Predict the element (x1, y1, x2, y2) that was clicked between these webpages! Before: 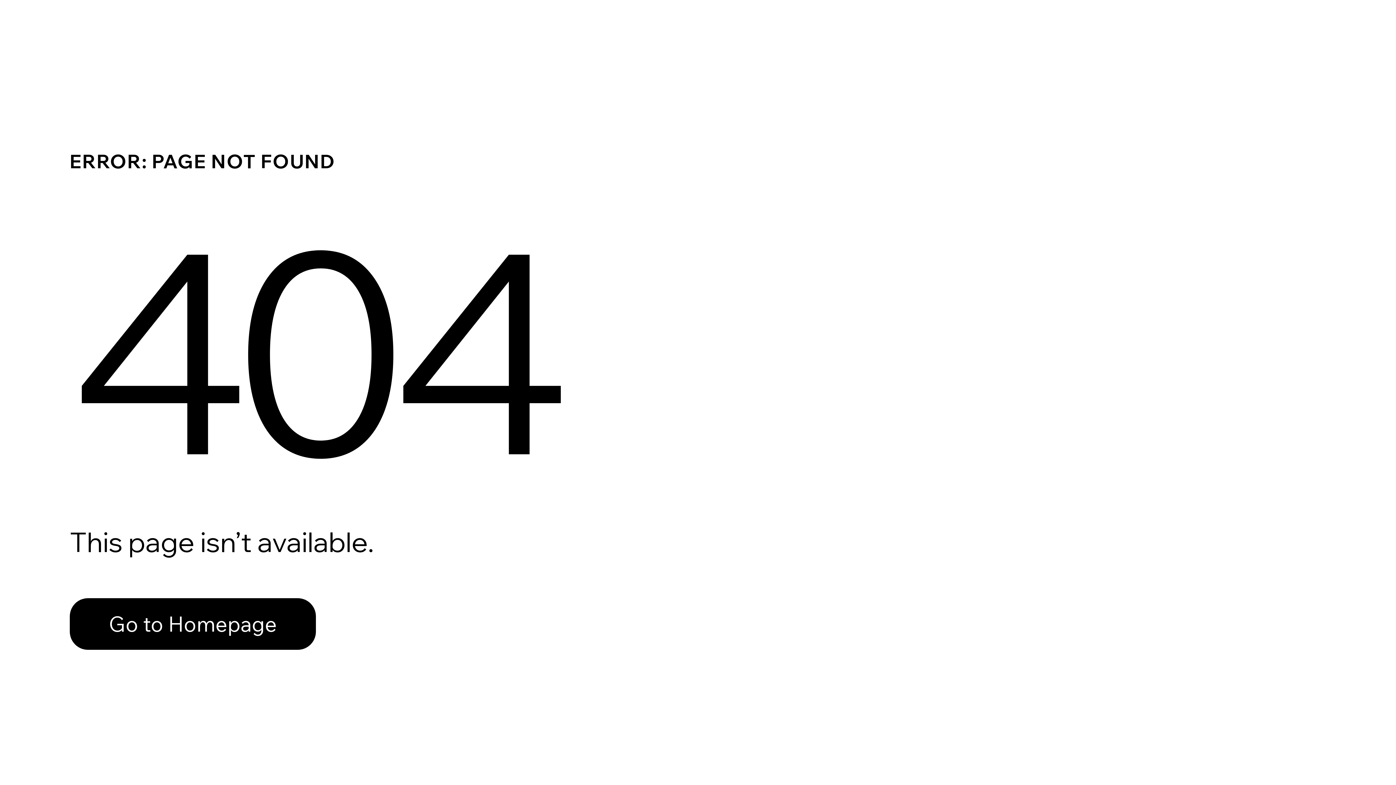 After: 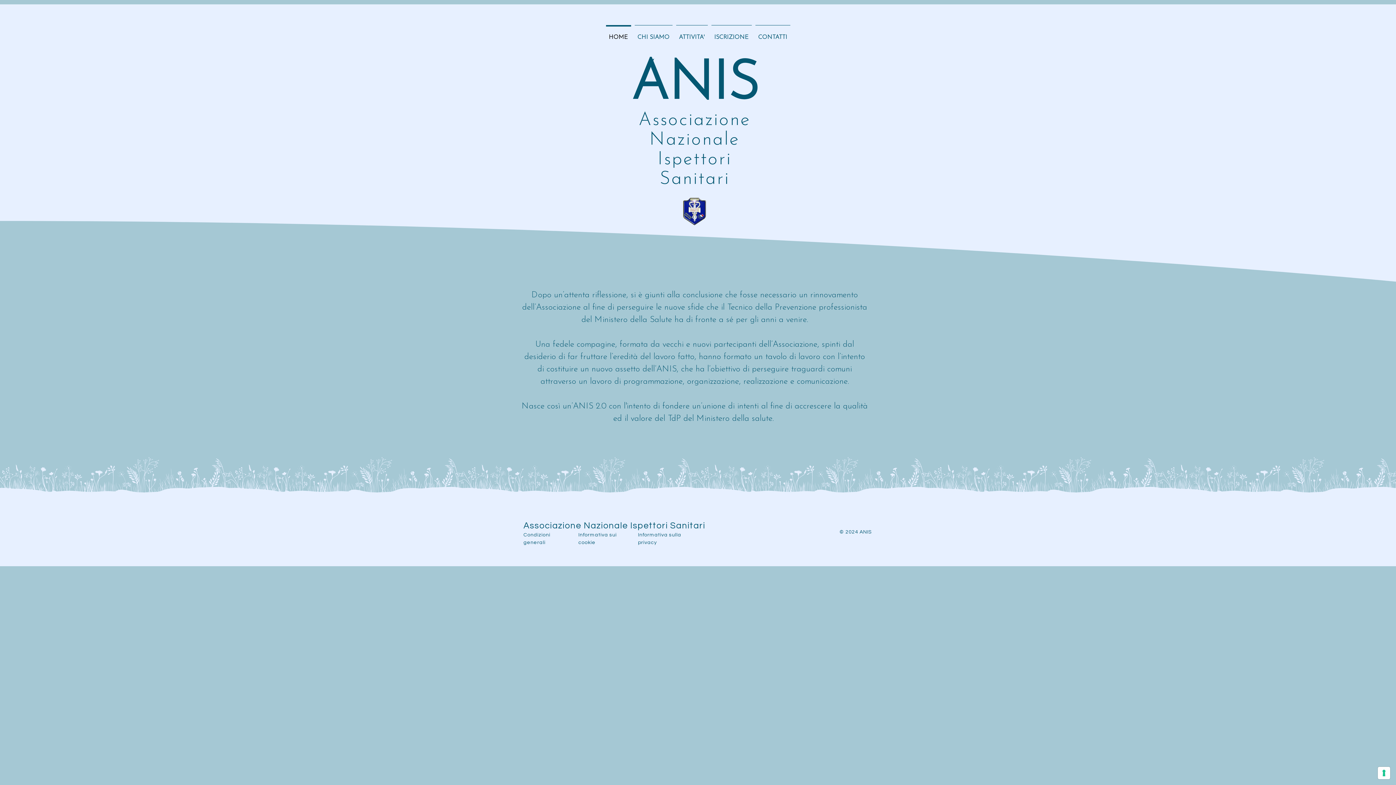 Action: label: Go to Homepage bbox: (69, 598, 316, 650)